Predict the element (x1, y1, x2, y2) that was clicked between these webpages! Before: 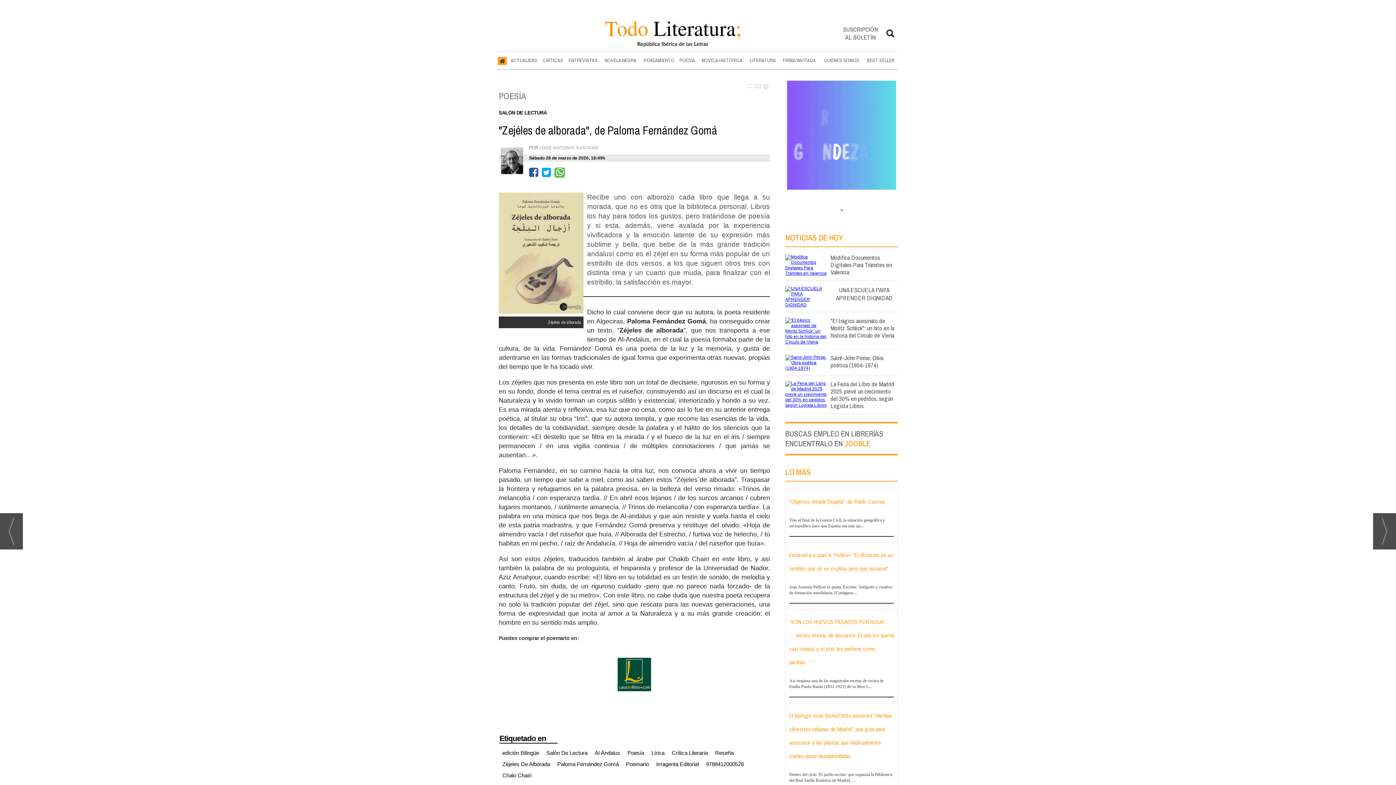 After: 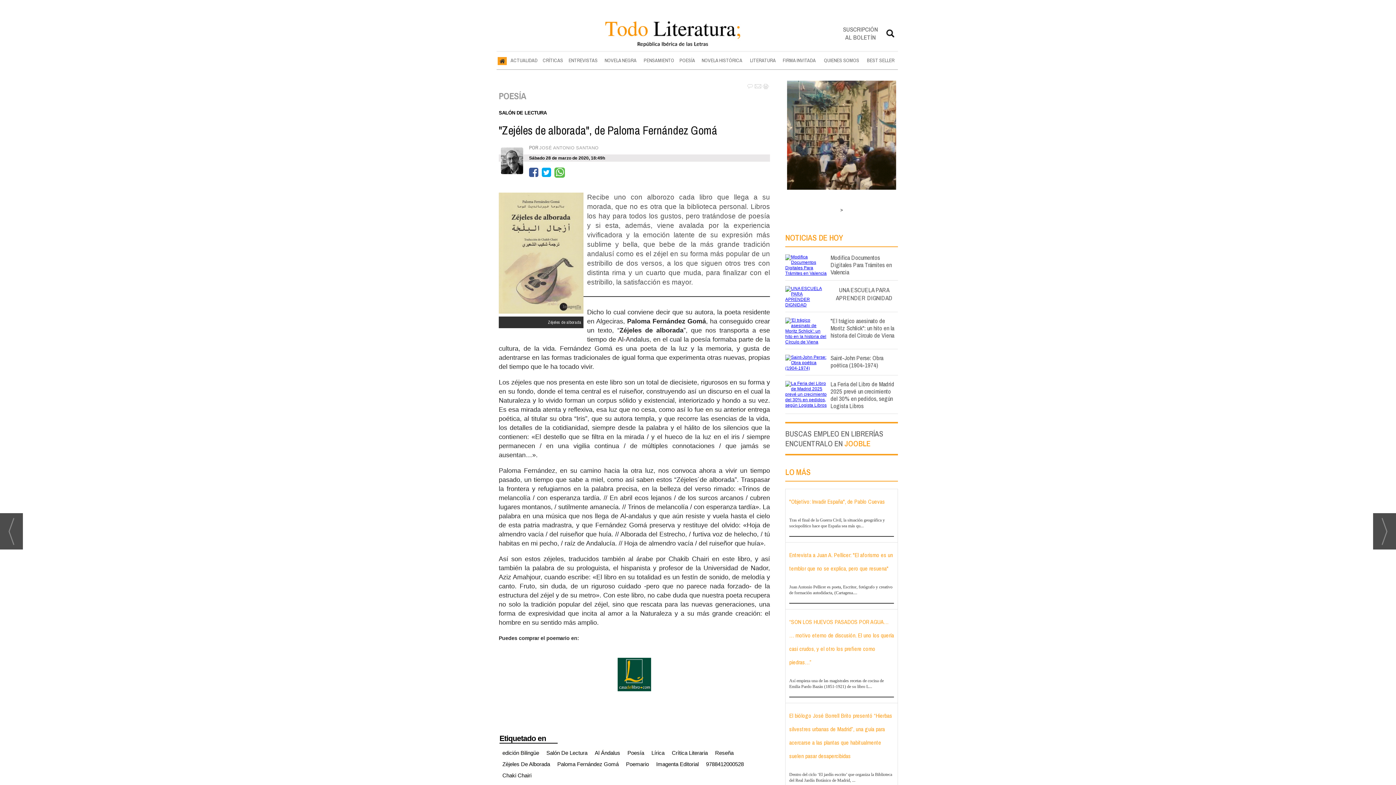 Action: bbox: (787, 184, 896, 189)